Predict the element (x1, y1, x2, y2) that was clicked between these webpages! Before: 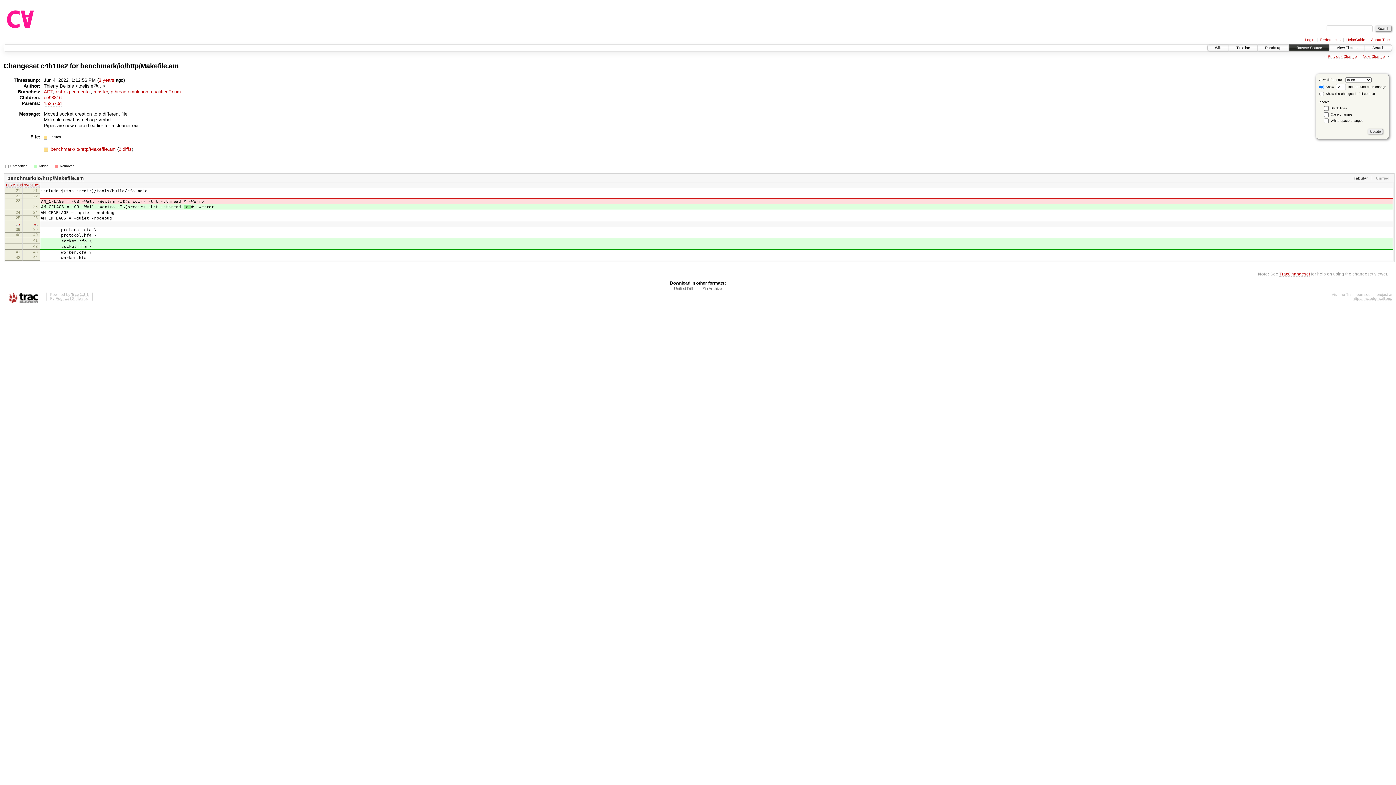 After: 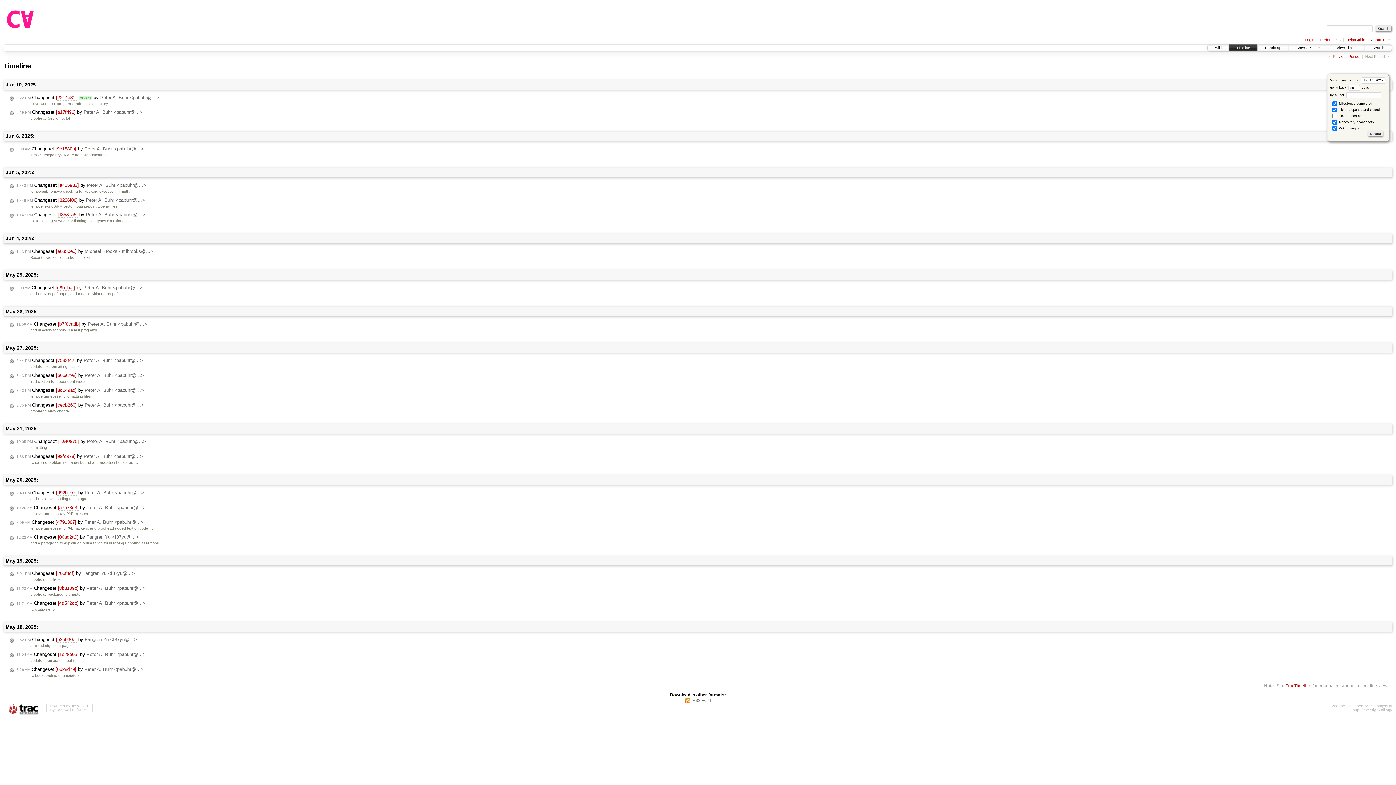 Action: label: Timeline bbox: (1229, 44, 1257, 50)